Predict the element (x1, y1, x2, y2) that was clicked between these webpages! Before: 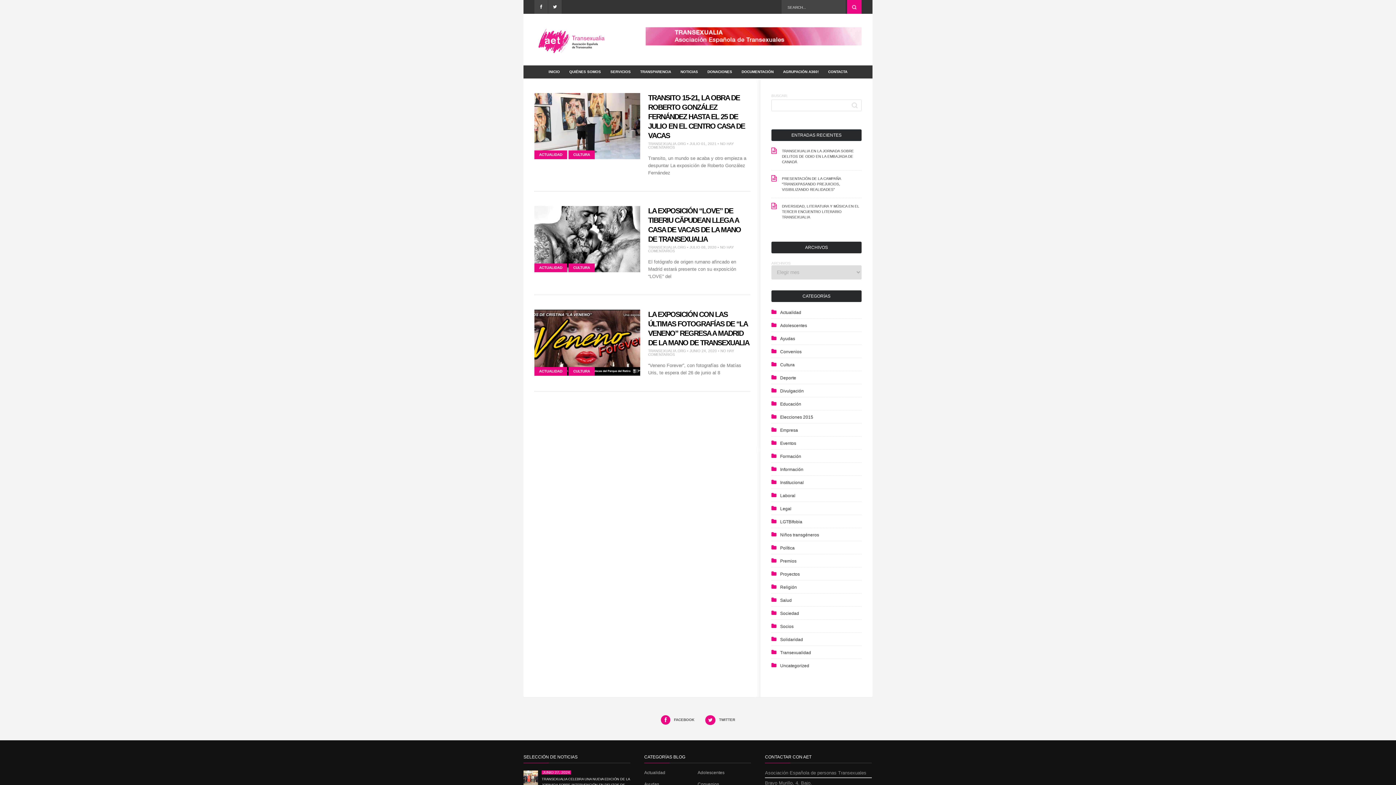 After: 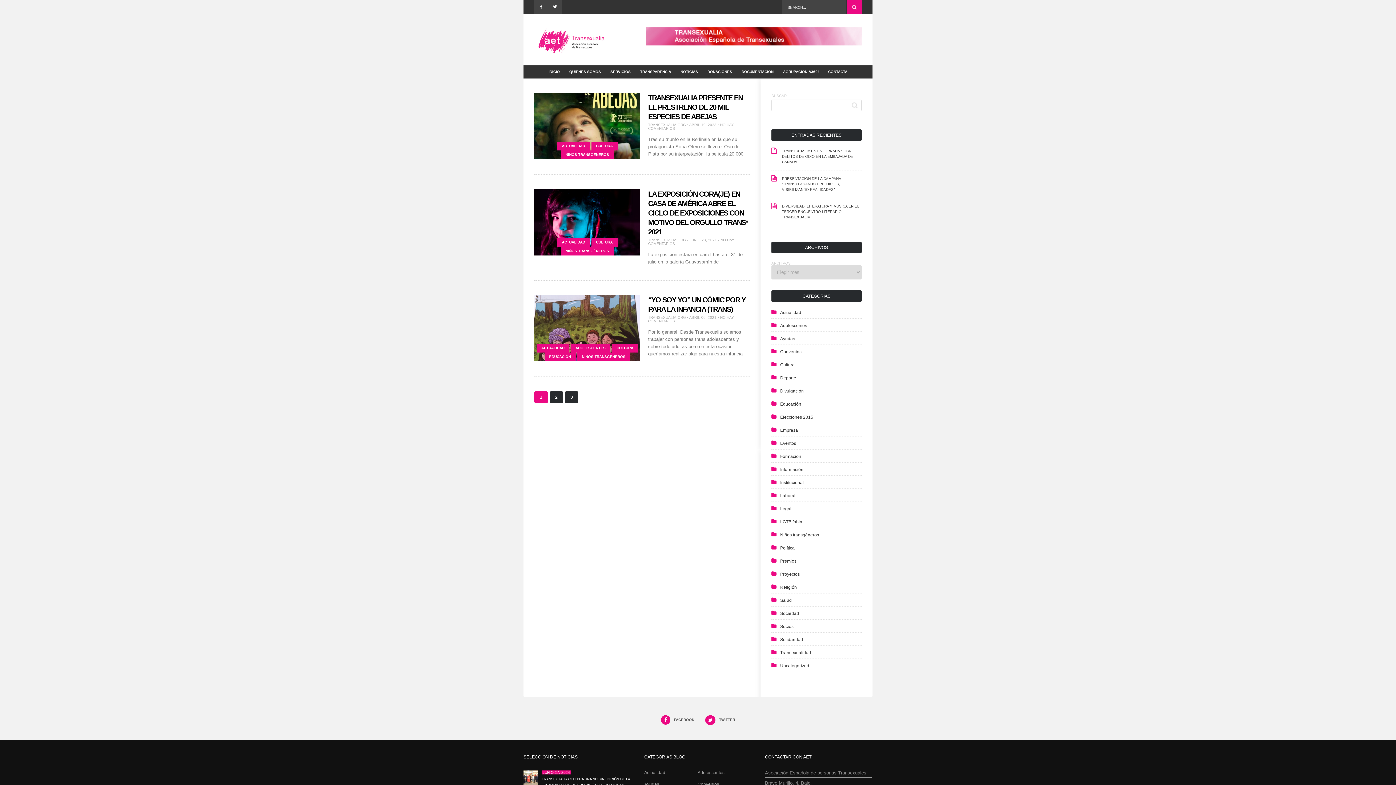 Action: bbox: (771, 532, 819, 537) label: Niños transgéneros